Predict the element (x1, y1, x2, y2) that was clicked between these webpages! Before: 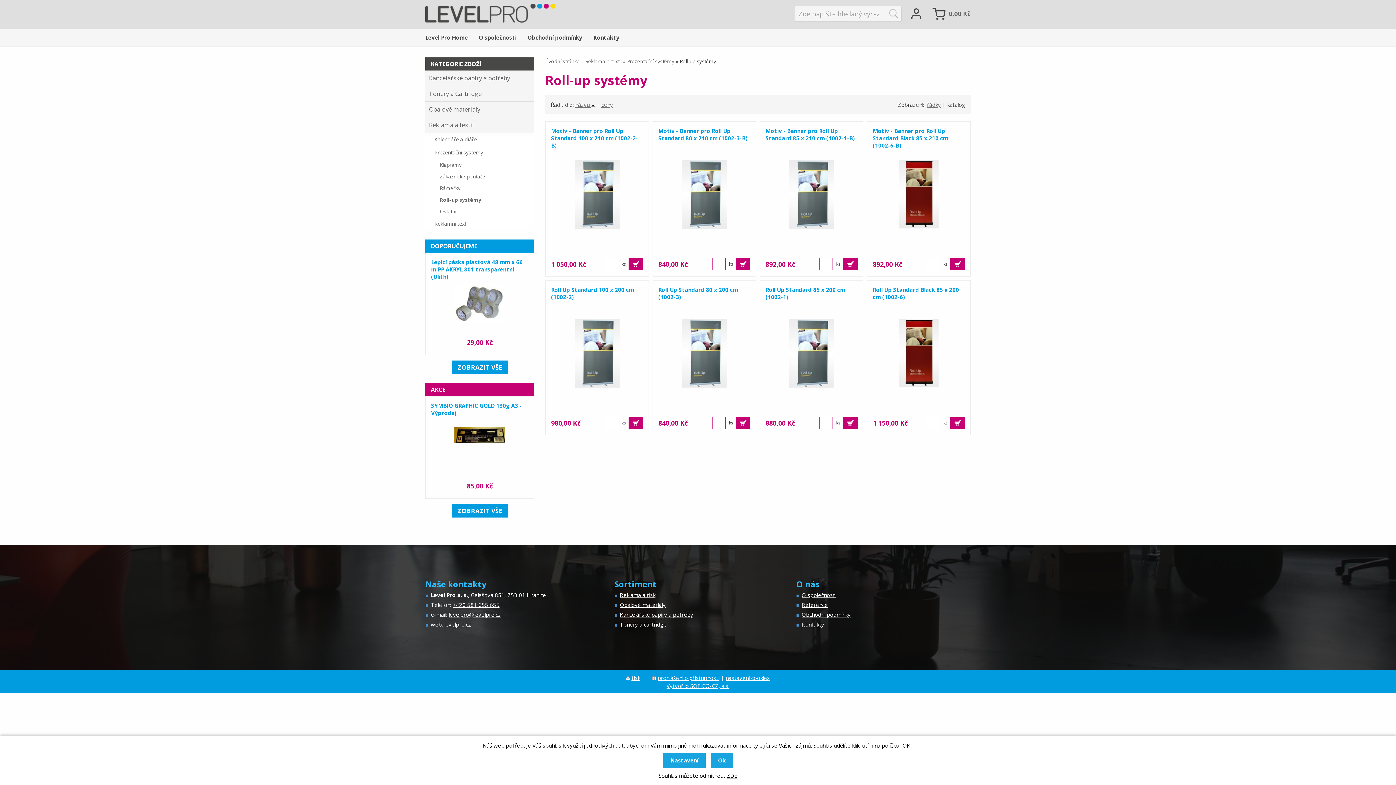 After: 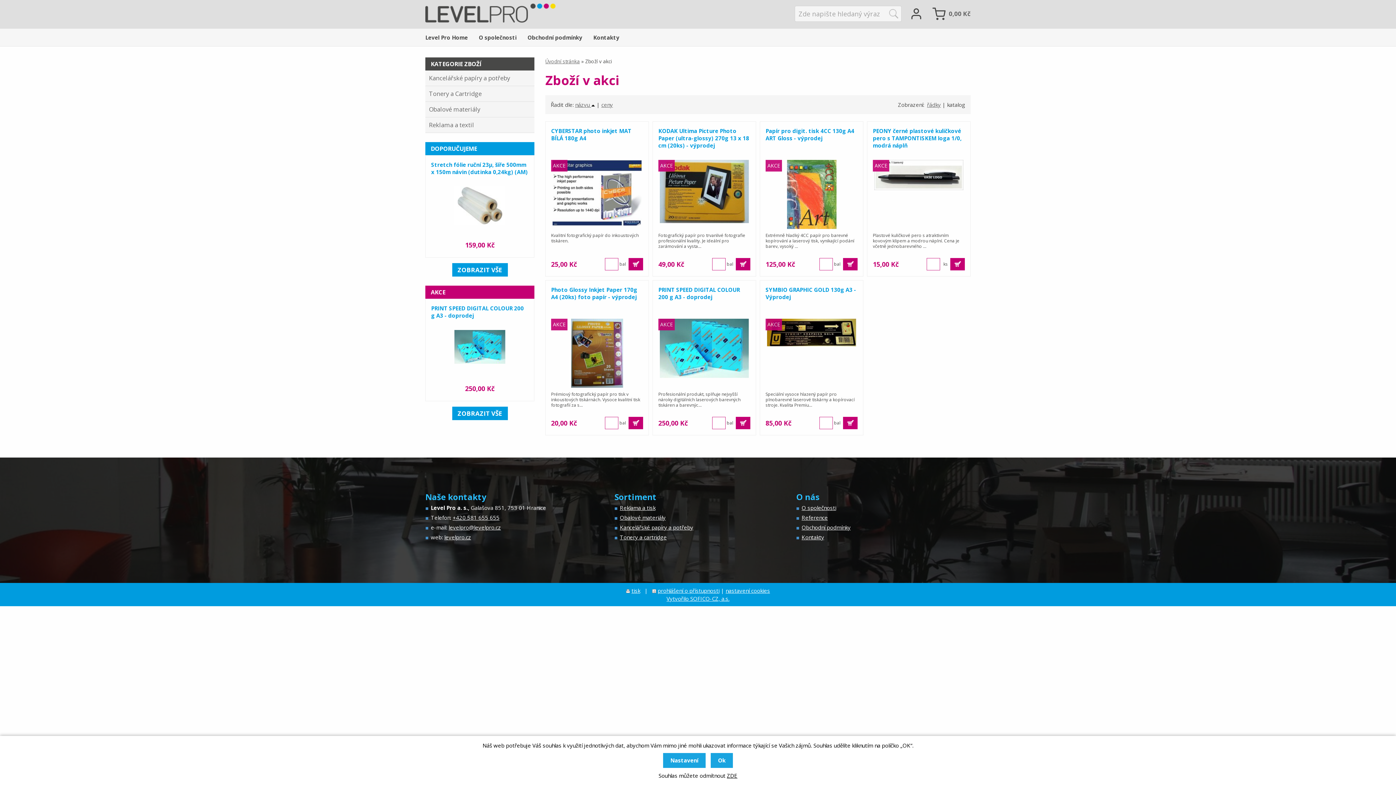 Action: label: ZOBRAZIT VŠE bbox: (452, 504, 507, 517)